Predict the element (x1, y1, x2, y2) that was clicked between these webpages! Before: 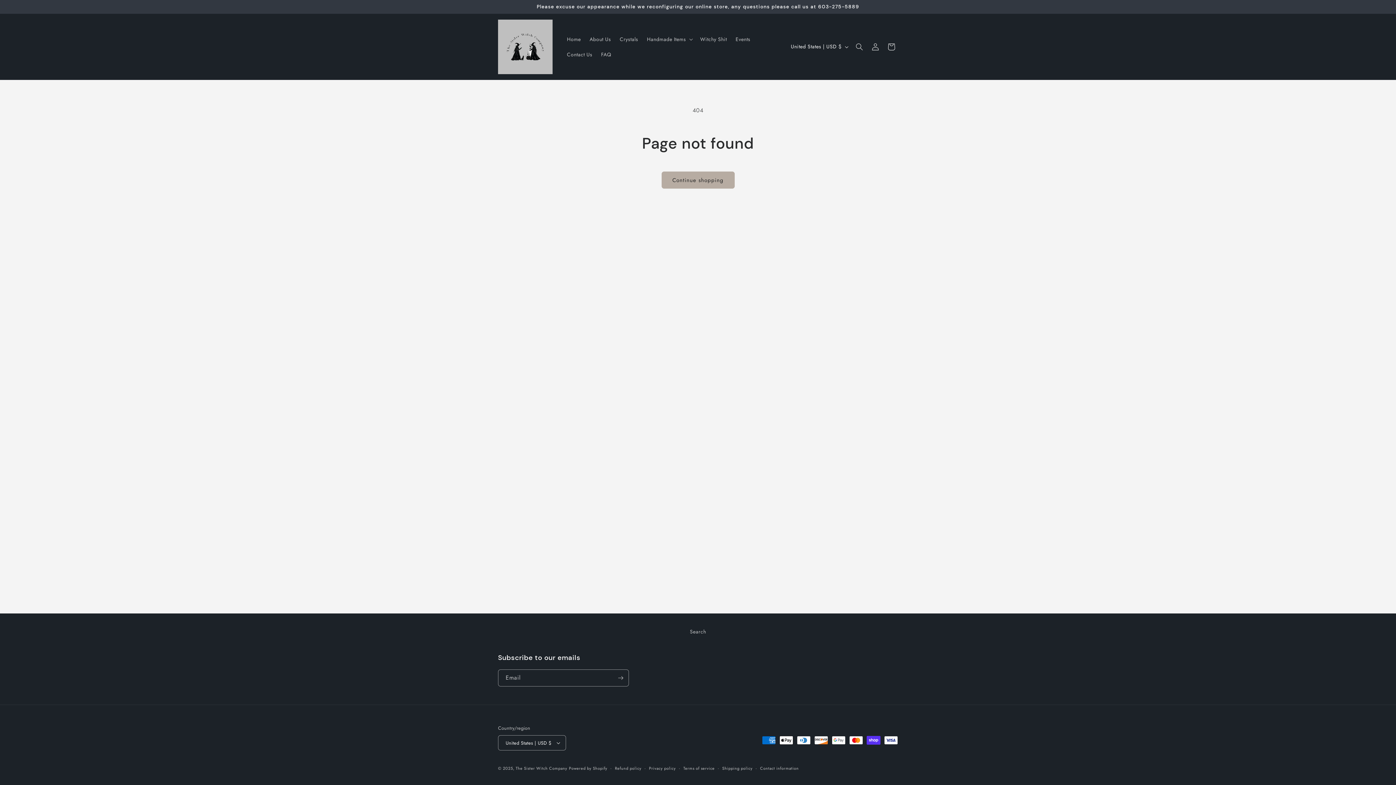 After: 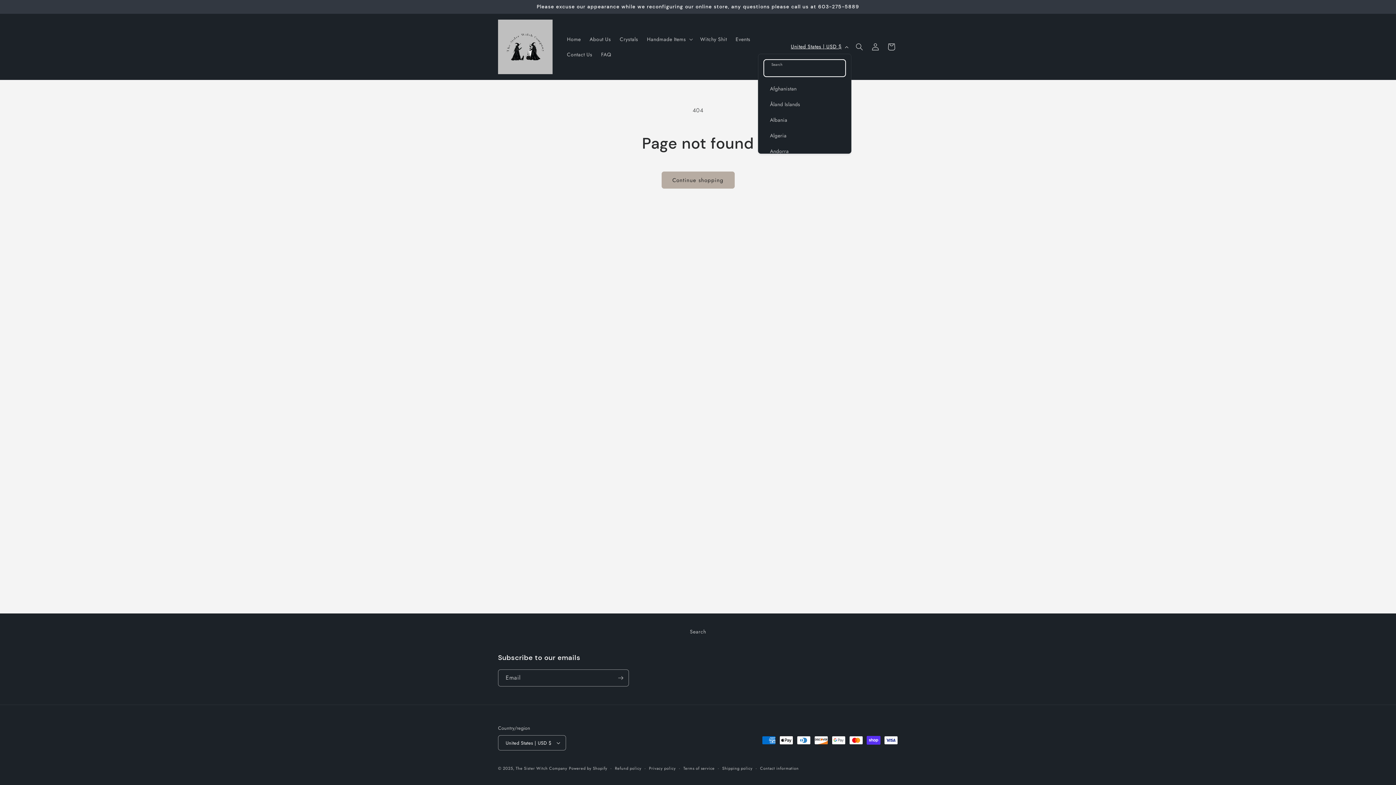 Action: label: United States | USD $ bbox: (786, 39, 851, 53)